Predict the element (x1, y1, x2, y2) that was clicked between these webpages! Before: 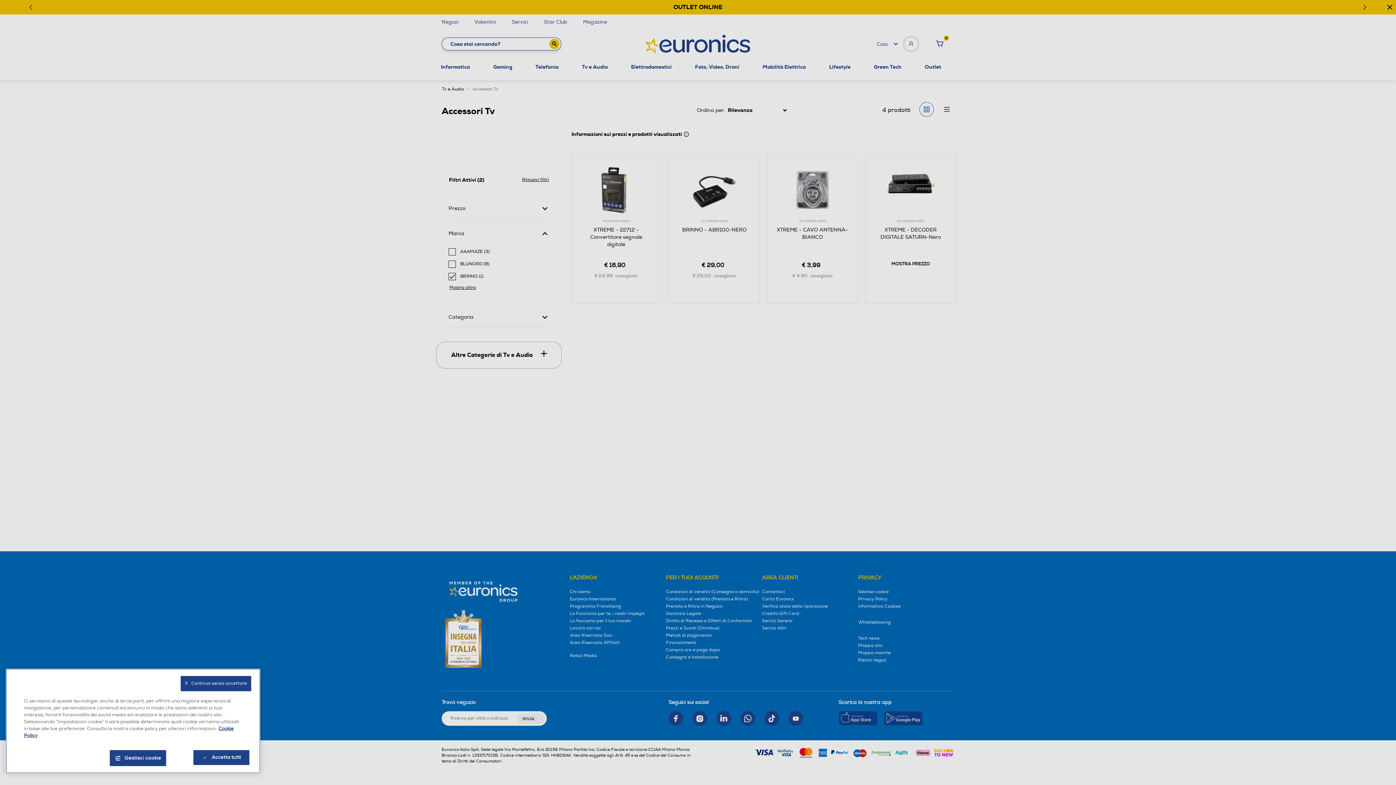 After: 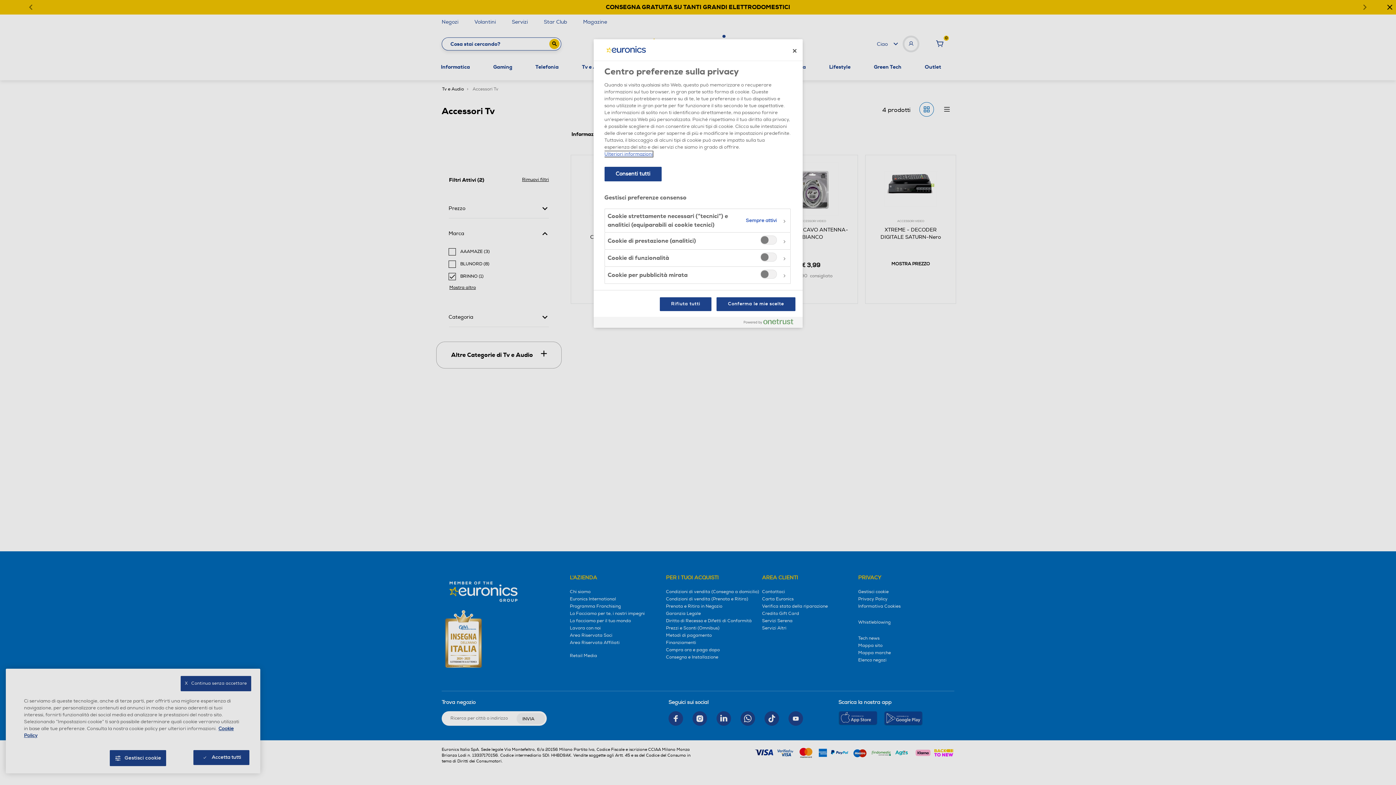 Action: bbox: (109, 750, 166, 766) label: Gestisci cookie